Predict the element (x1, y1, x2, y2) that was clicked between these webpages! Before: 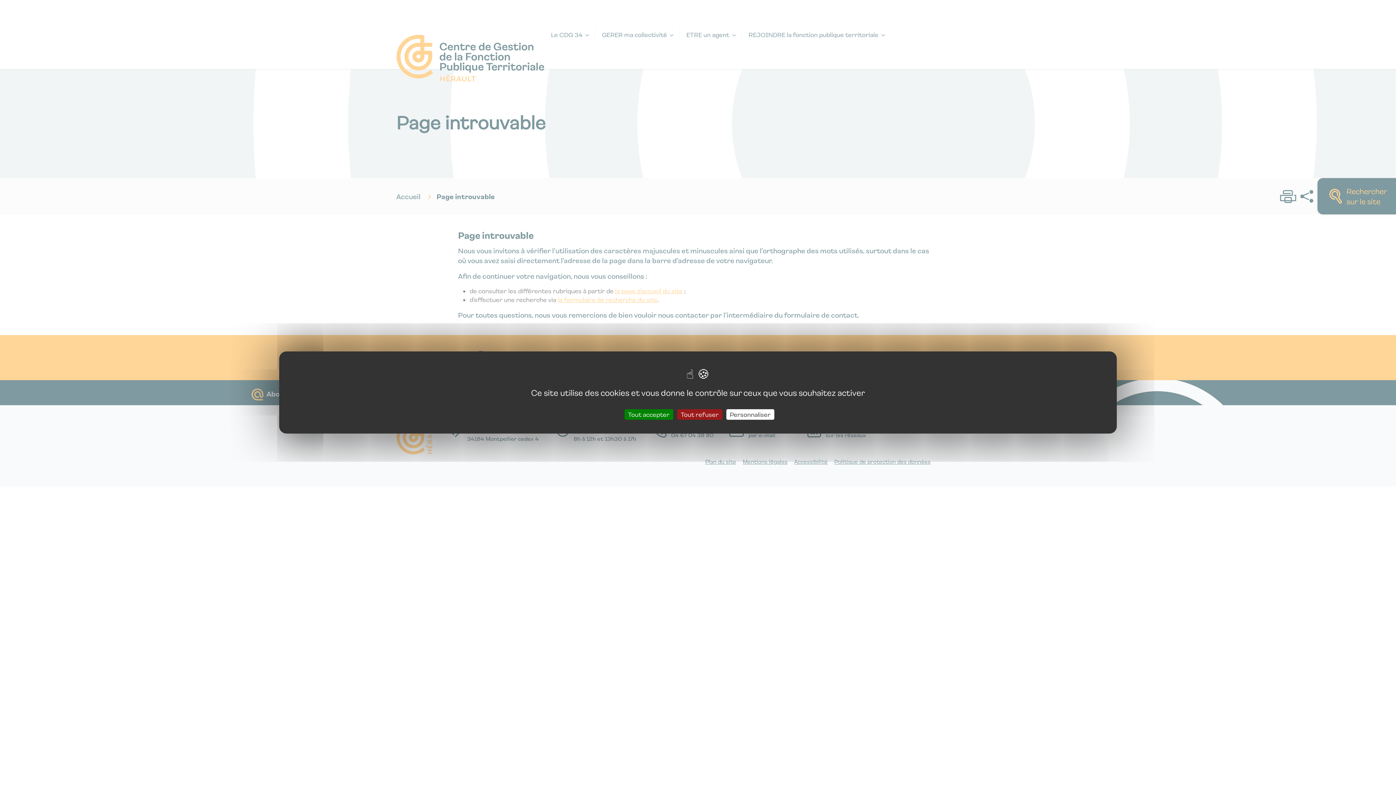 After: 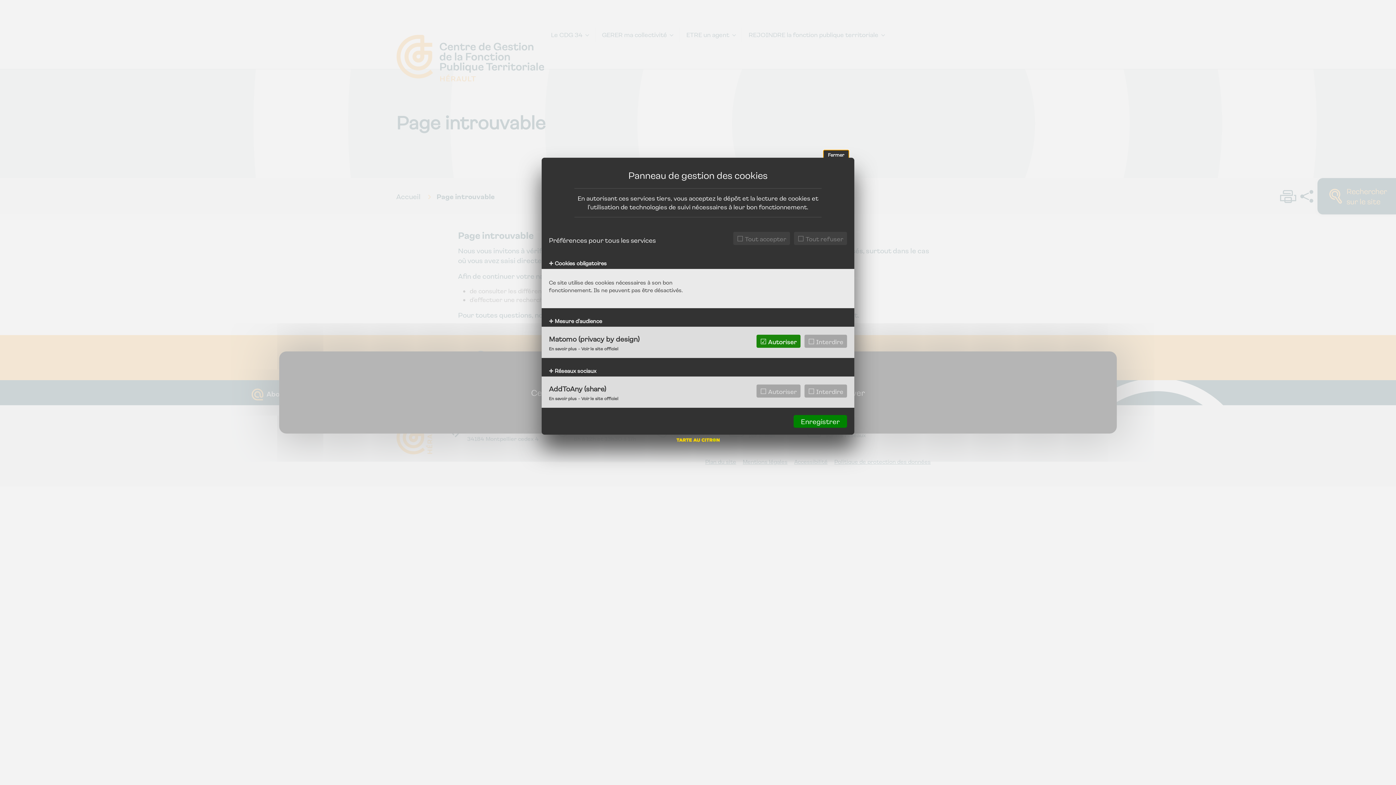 Action: label: Personnaliser (fenêtre modale) bbox: (726, 409, 774, 420)